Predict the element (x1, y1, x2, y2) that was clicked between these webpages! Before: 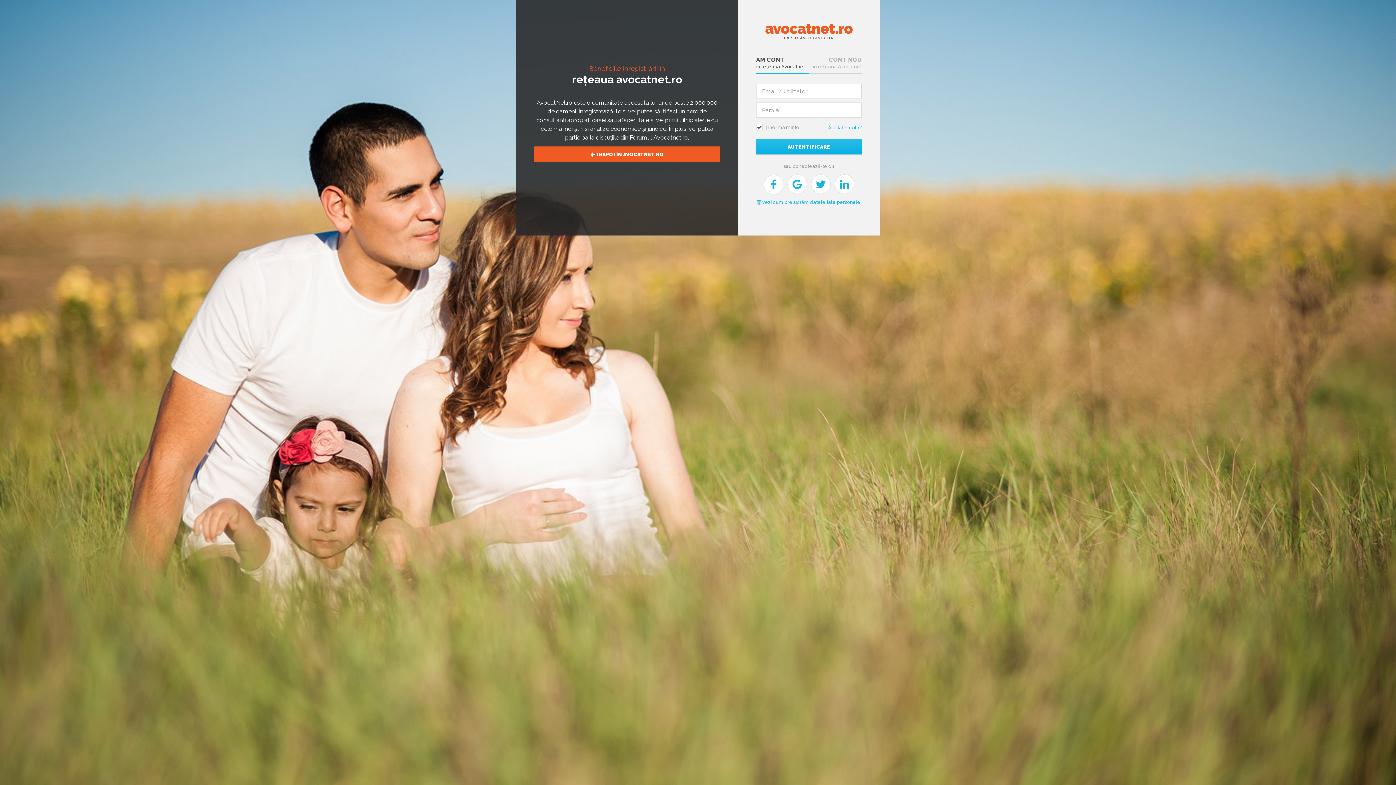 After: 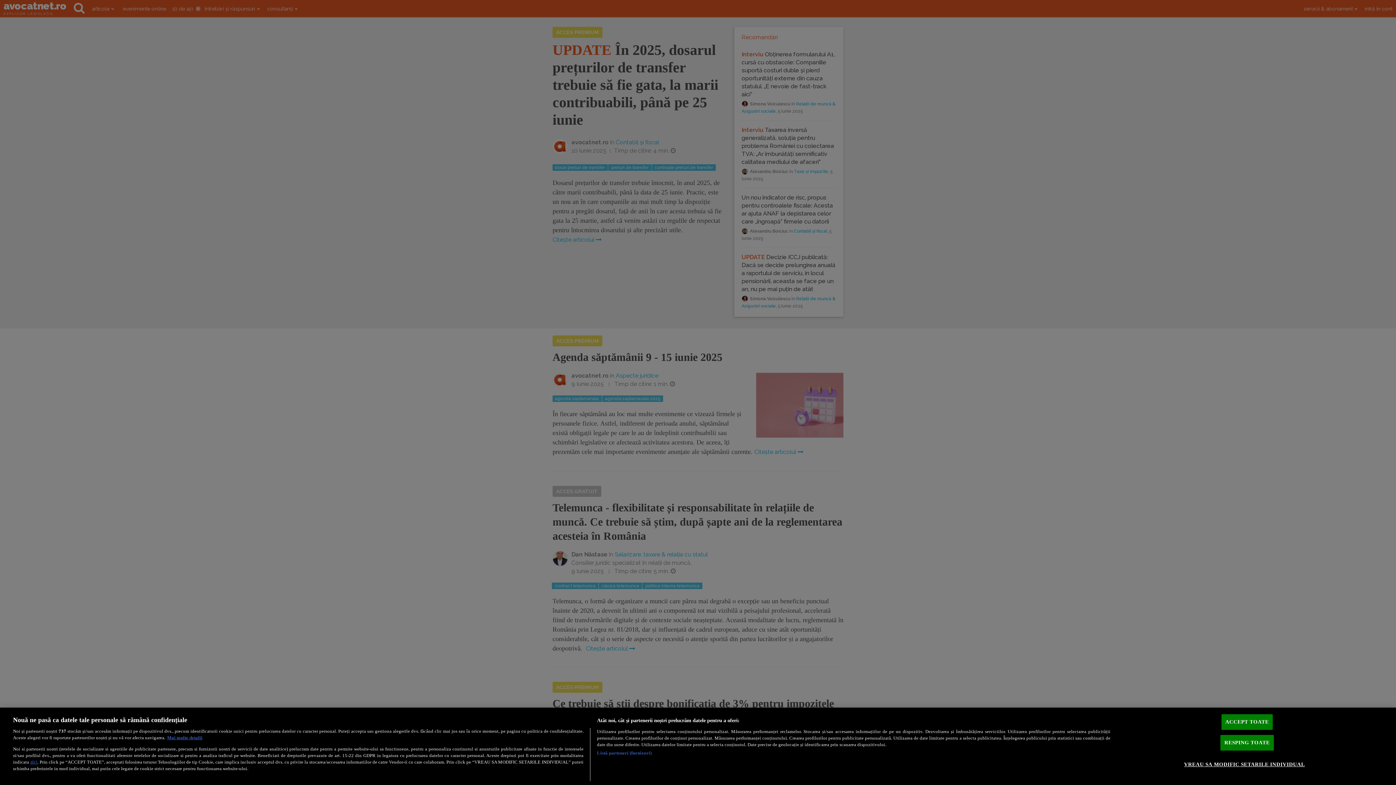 Action: label:  ÎNAPOI ÎN AVOCATNET.RO bbox: (534, 146, 720, 162)